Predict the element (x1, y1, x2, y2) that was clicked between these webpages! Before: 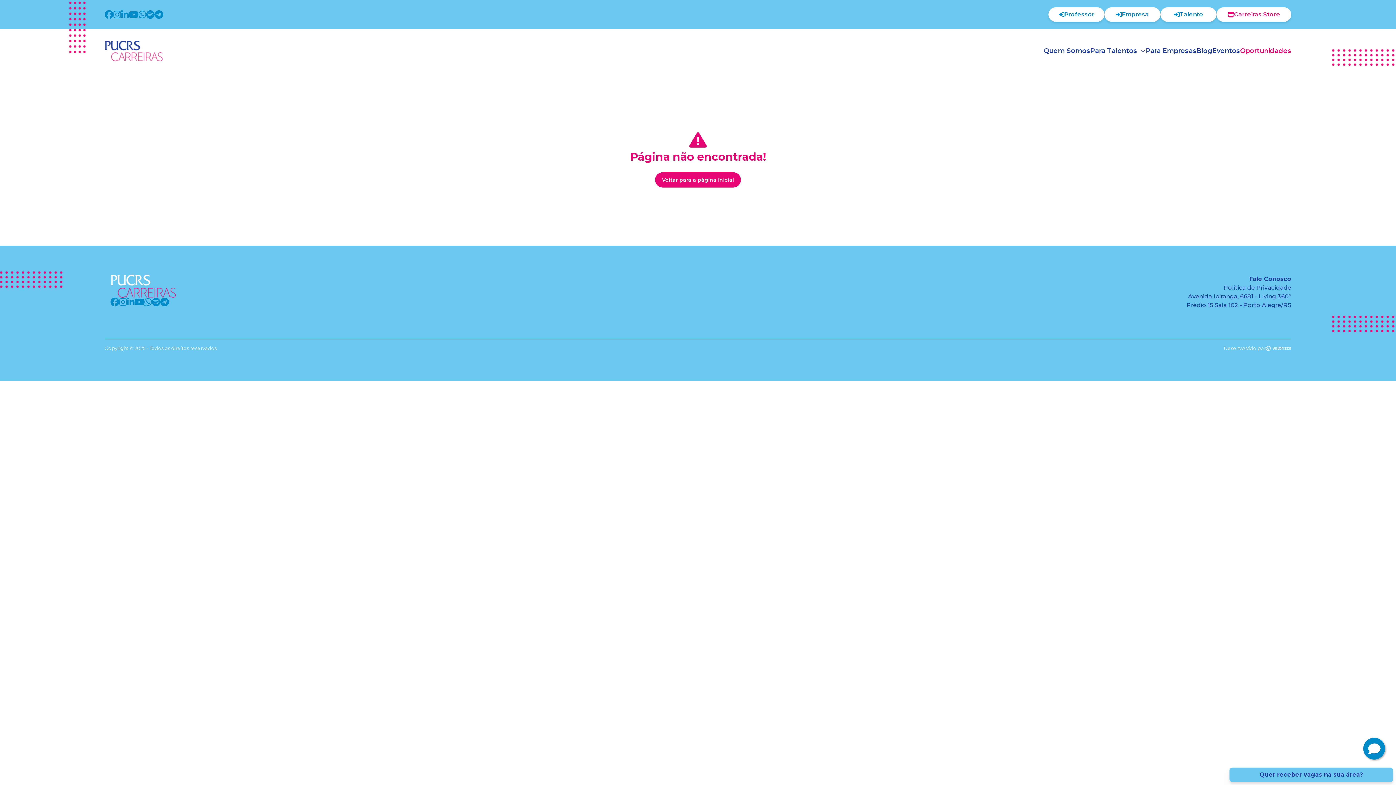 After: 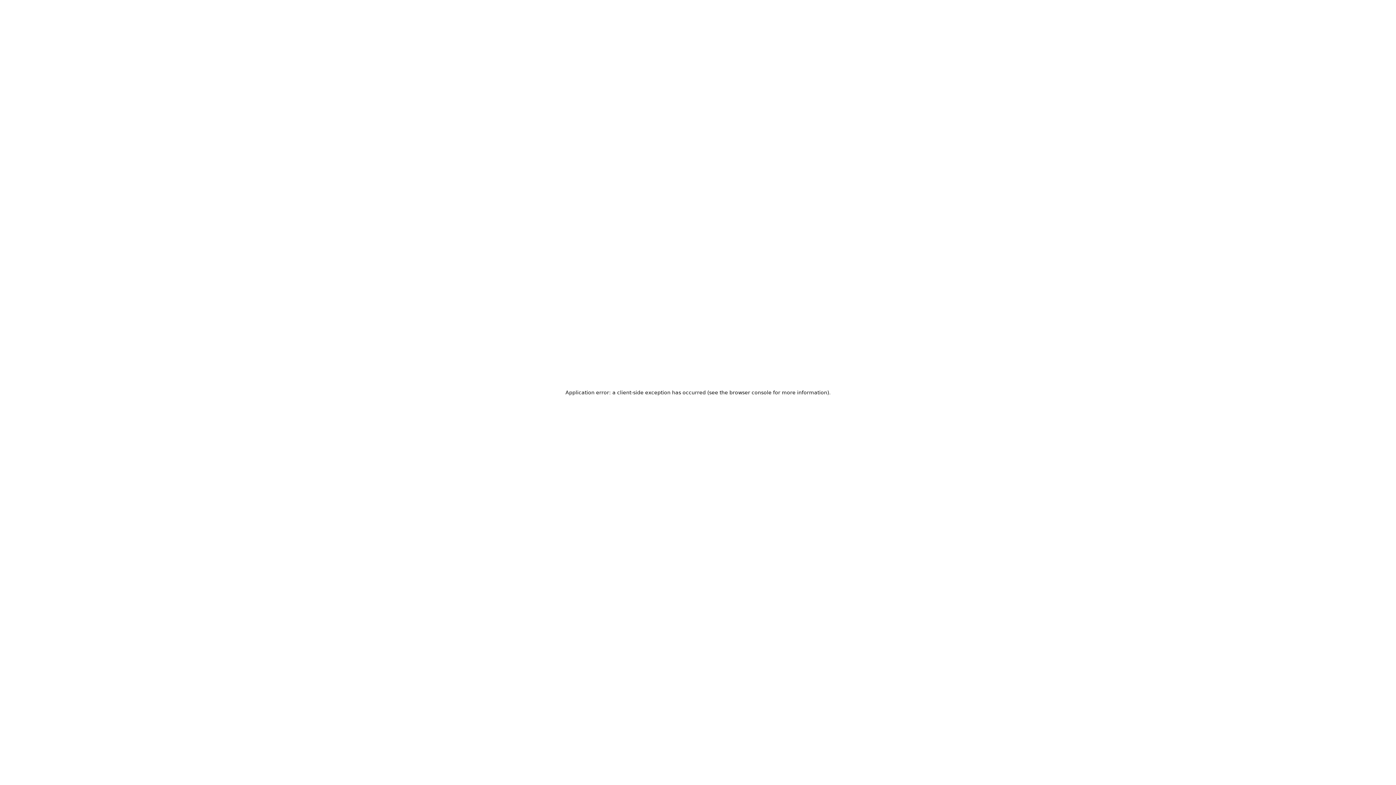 Action: label: Voltar para a página inicial bbox: (655, 165, 741, 187)